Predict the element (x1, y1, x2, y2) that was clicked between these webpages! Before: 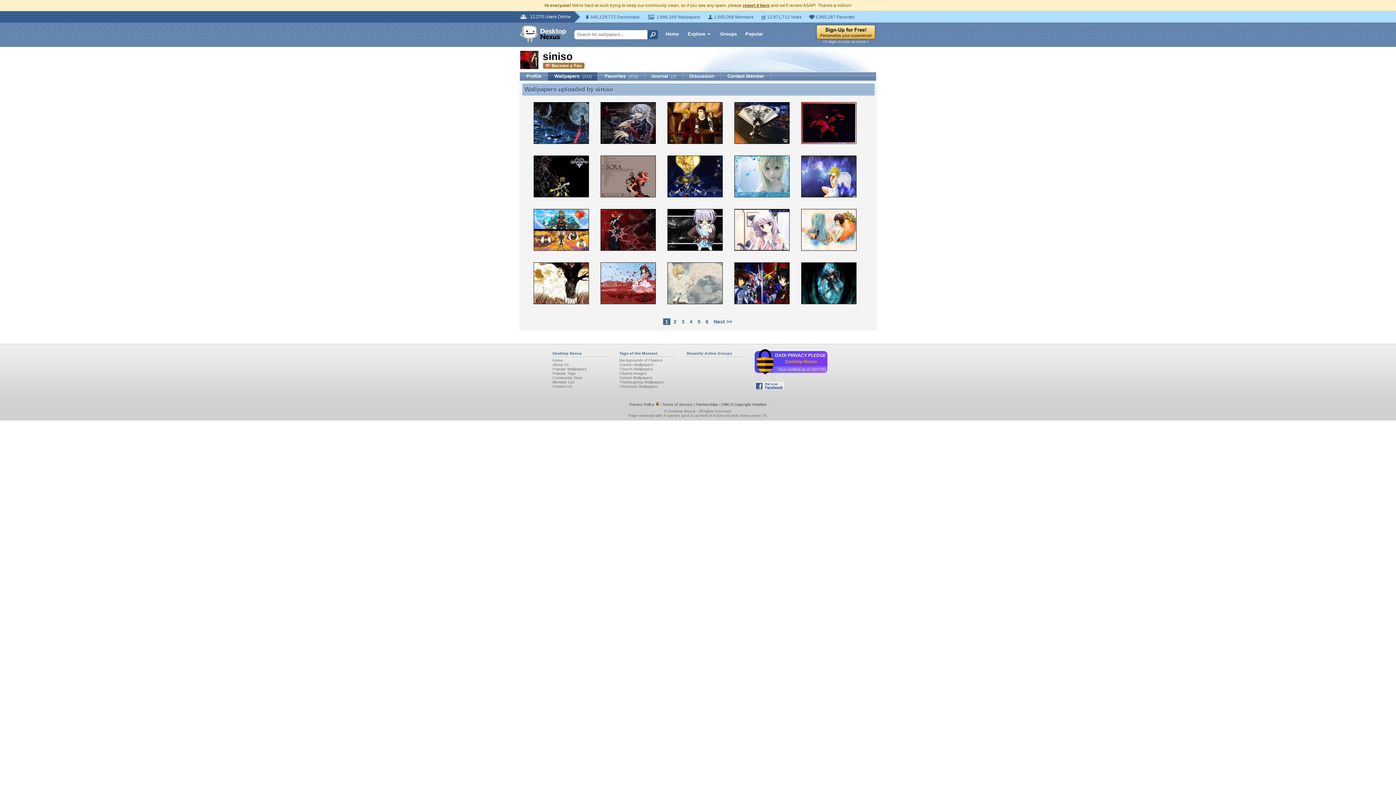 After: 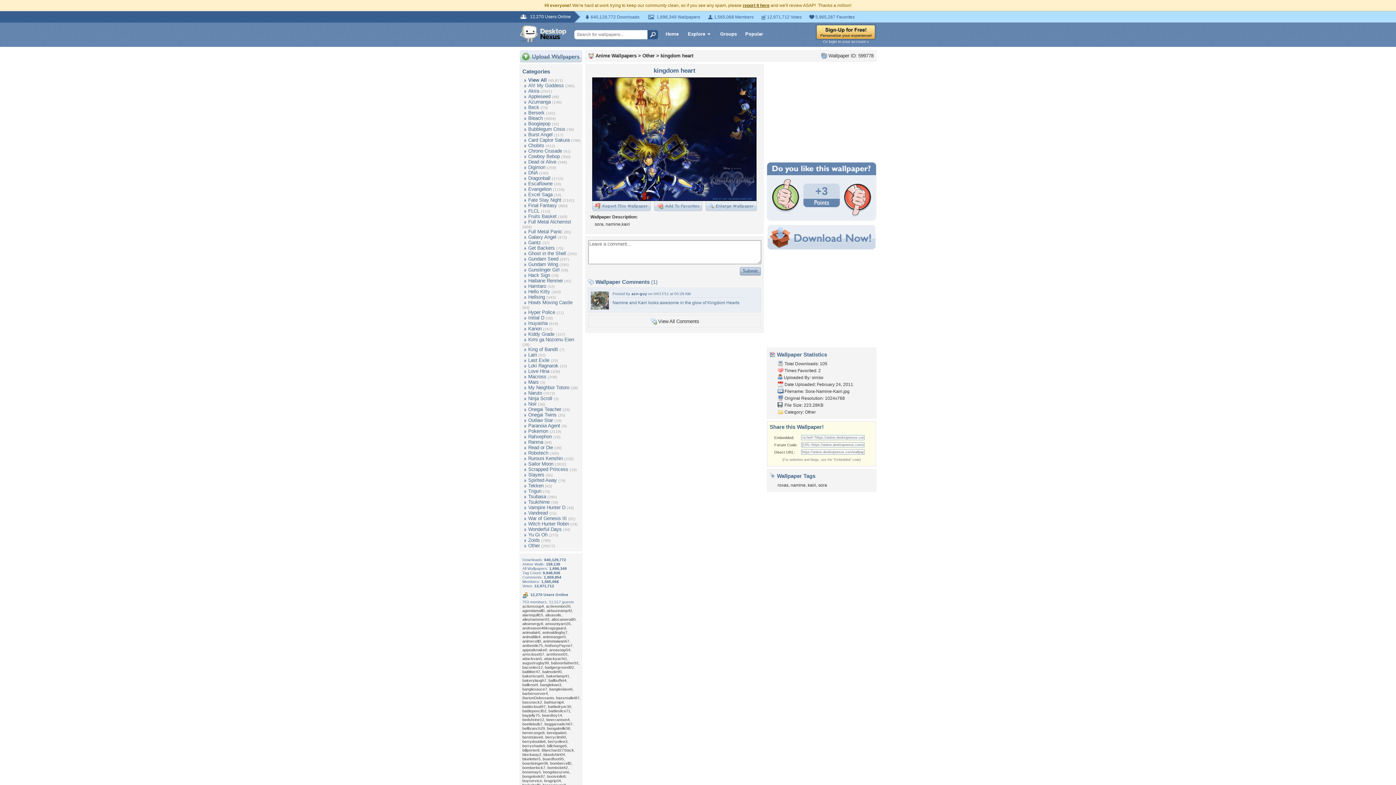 Action: bbox: (667, 193, 722, 198)